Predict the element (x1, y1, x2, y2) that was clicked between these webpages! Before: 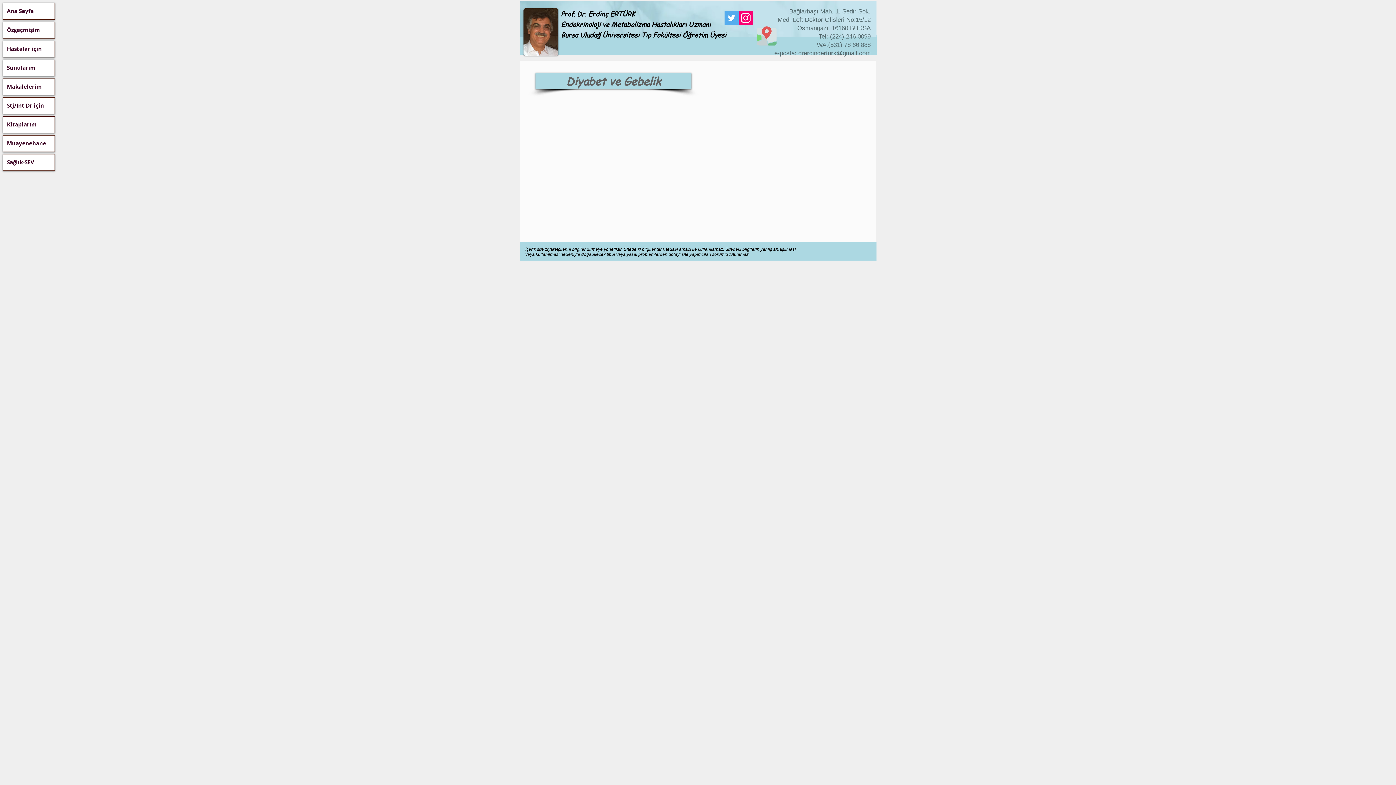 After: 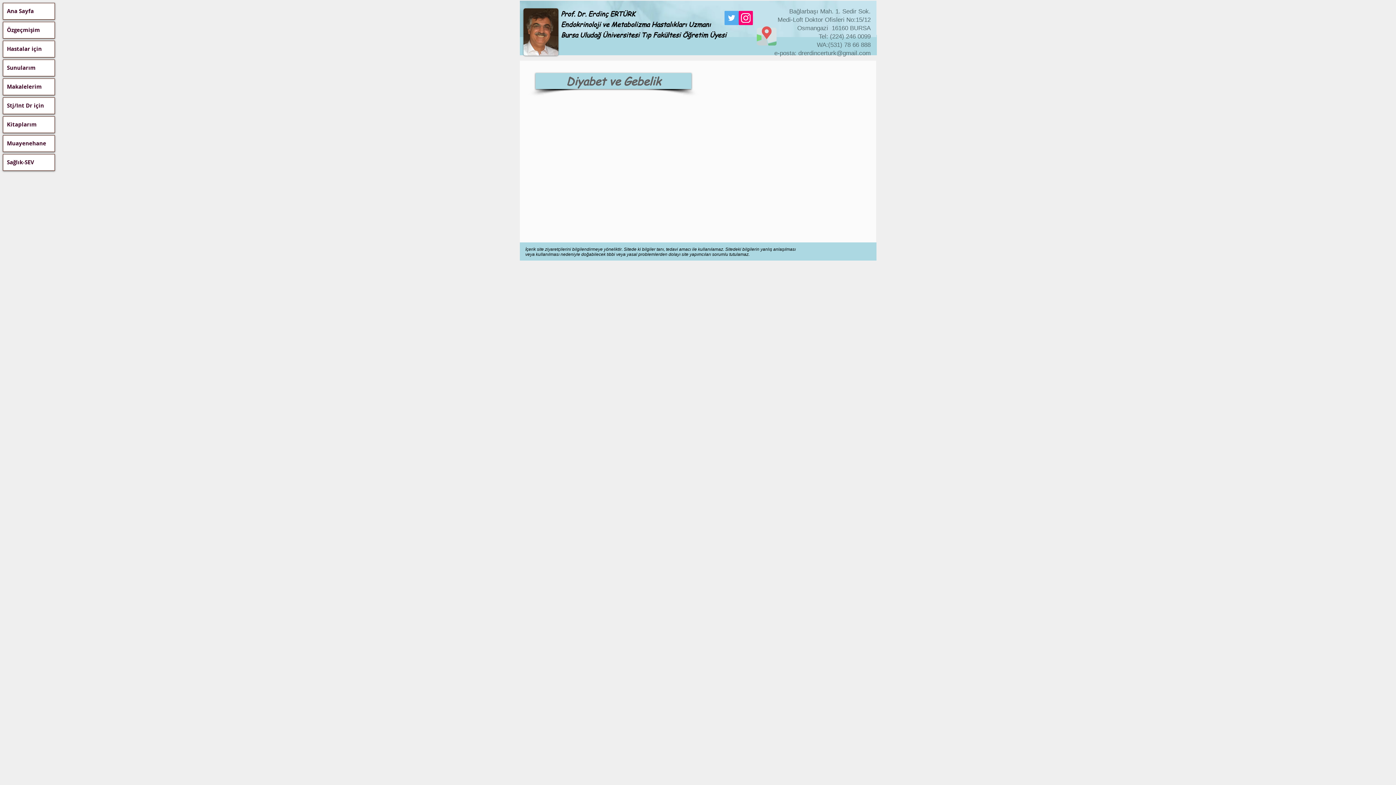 Action: bbox: (744, 23, 789, 48)